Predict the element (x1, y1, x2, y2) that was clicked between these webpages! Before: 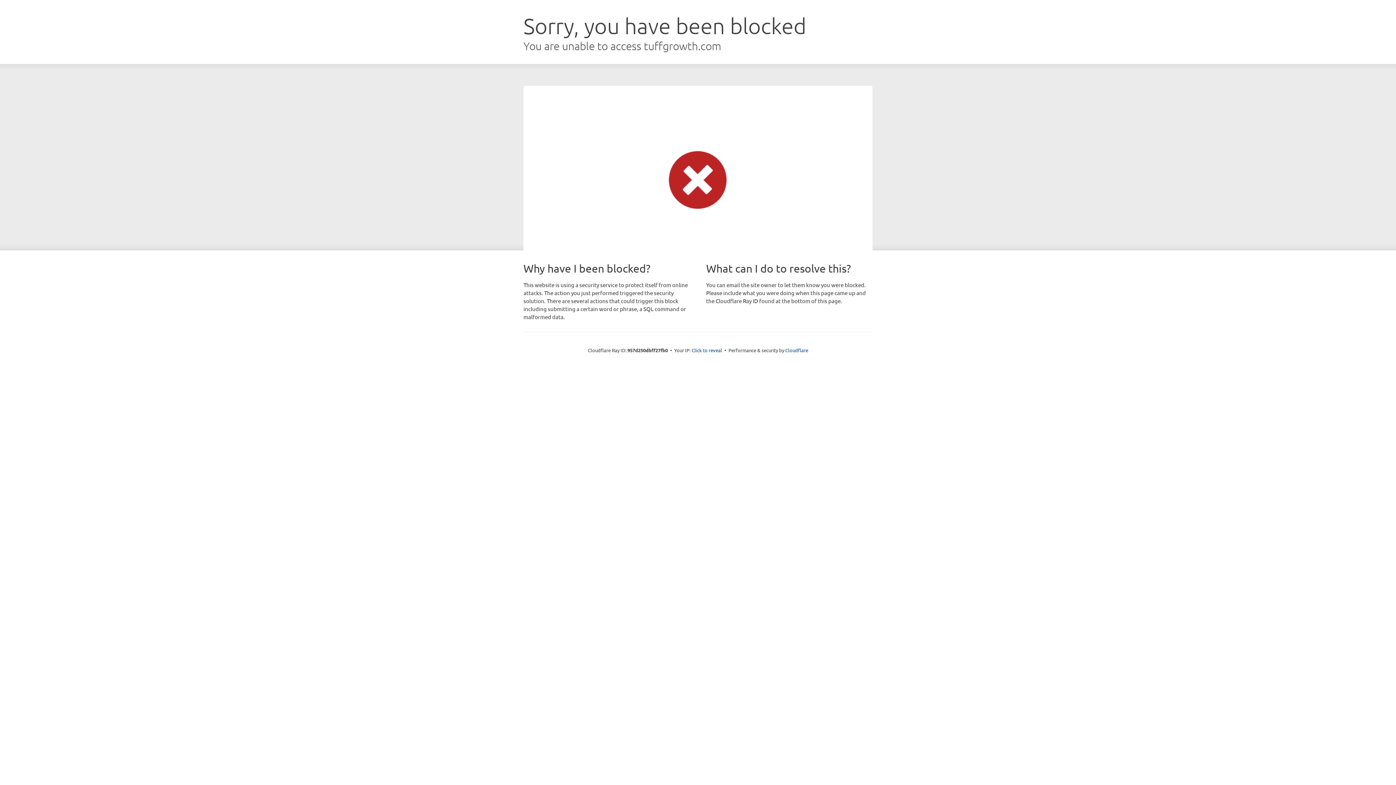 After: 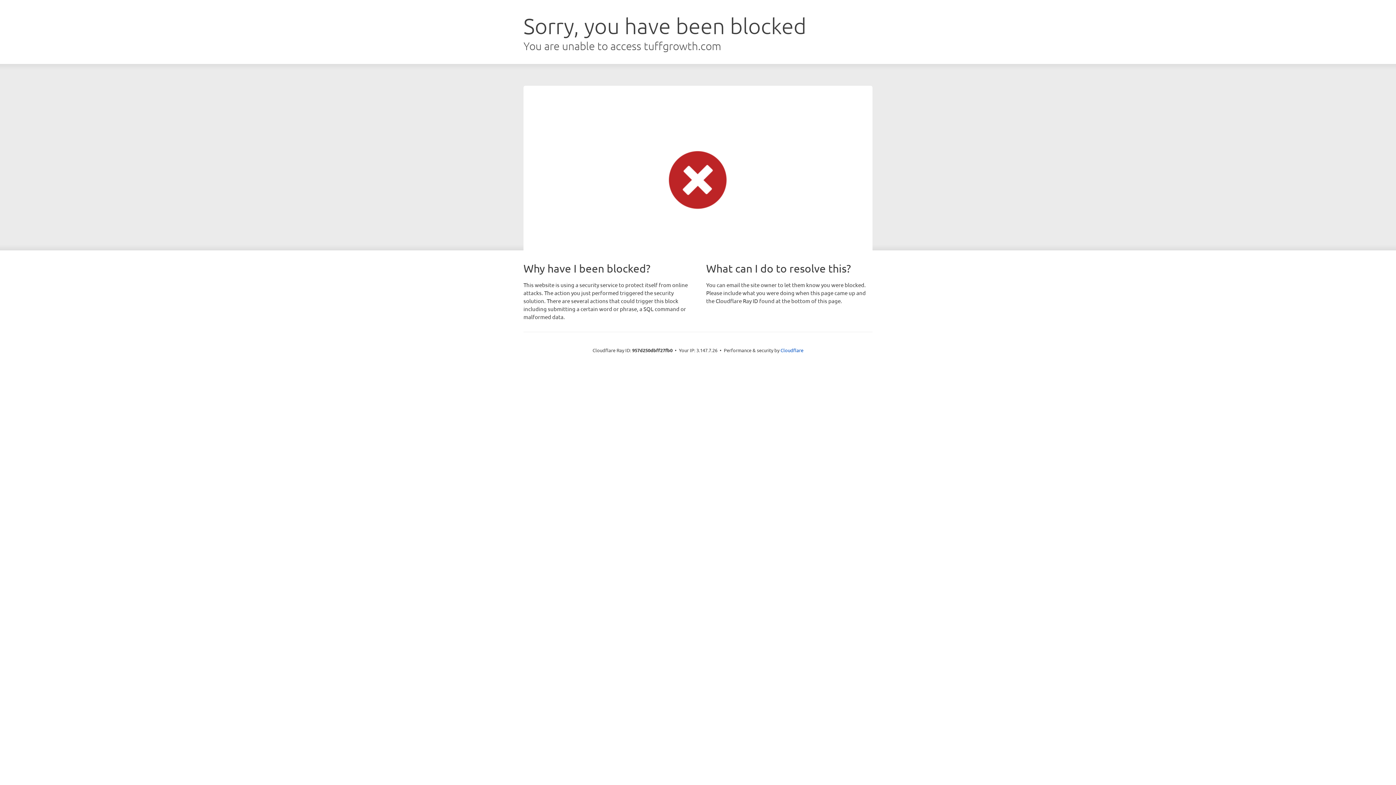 Action: label: Click to reveal bbox: (691, 346, 722, 353)